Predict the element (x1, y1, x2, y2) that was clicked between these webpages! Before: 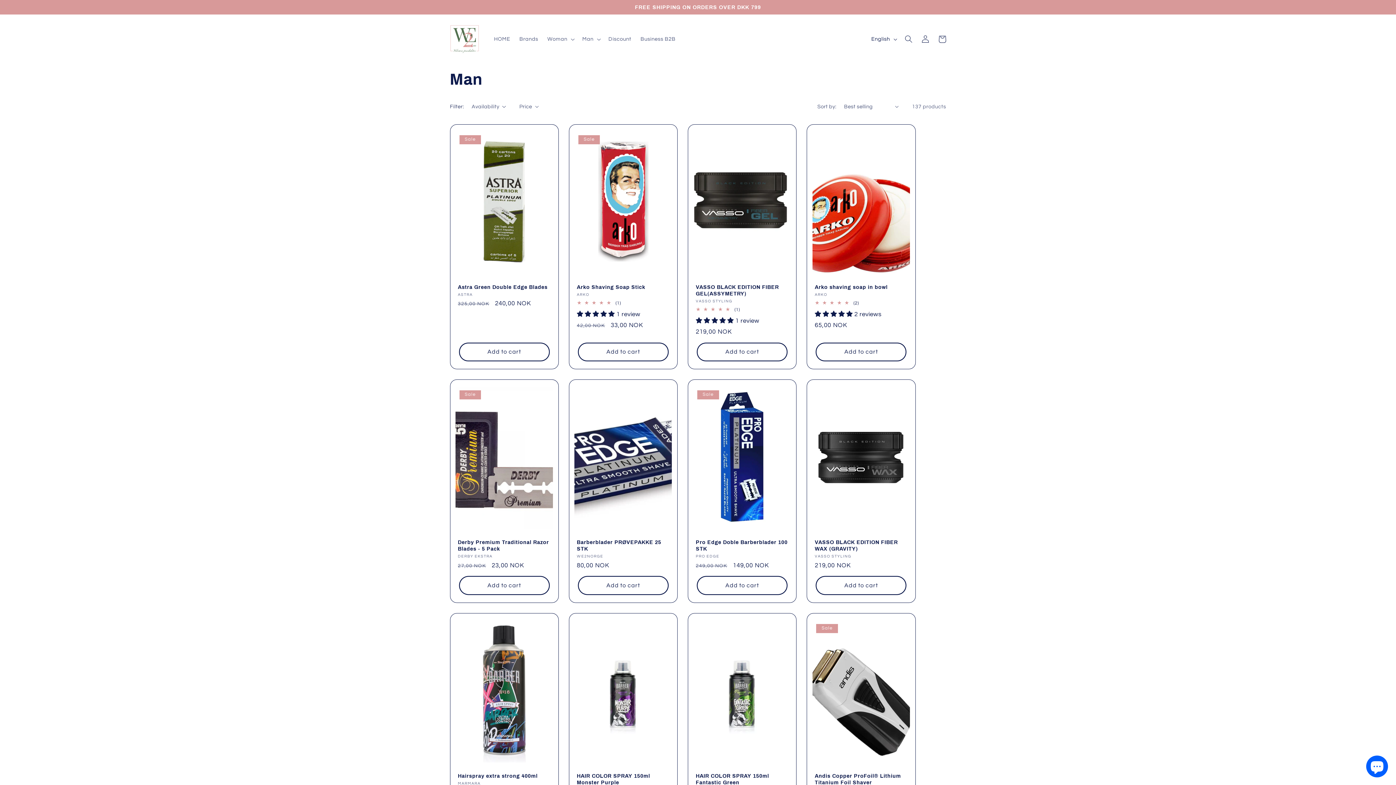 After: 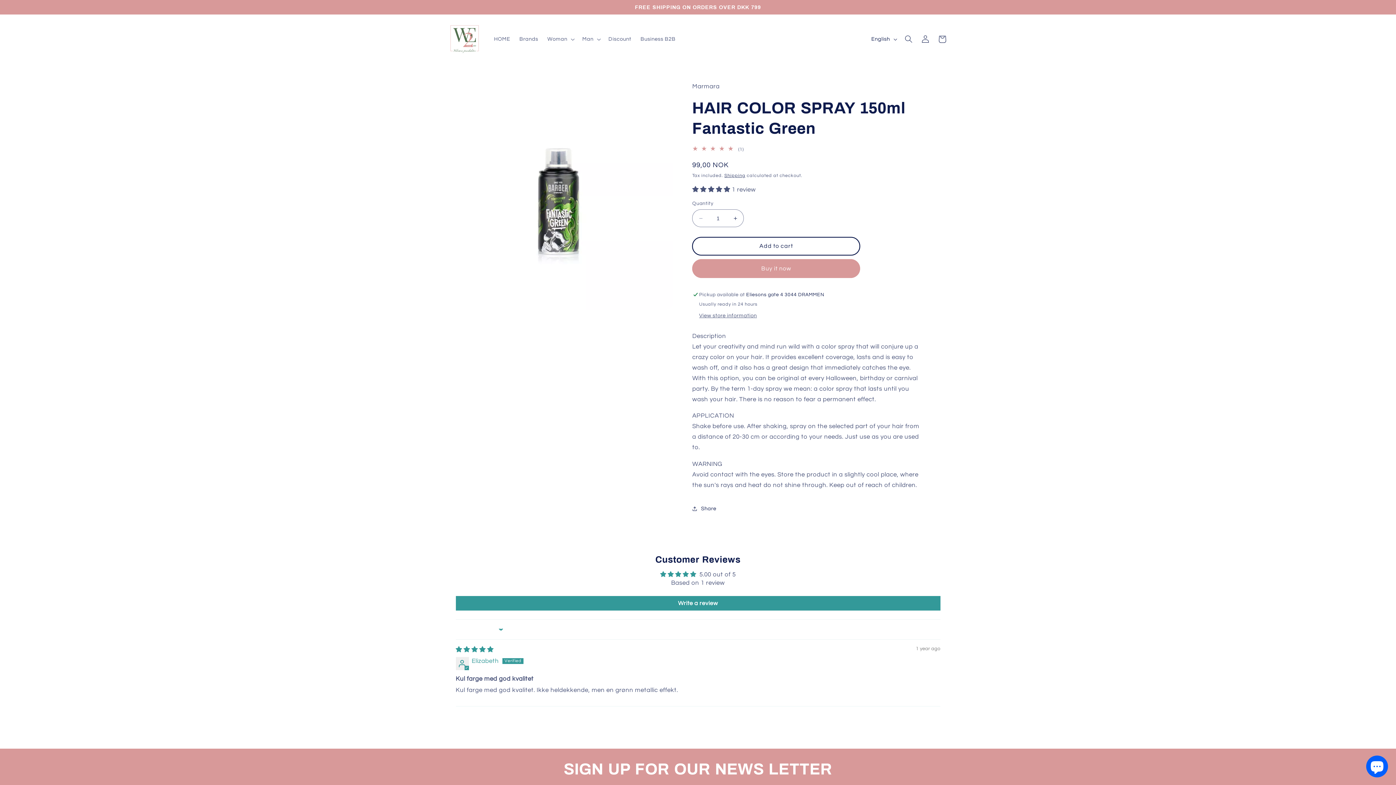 Action: bbox: (696, 773, 788, 786) label: HAIR COLOR SPRAY 150ml Fantastic Green